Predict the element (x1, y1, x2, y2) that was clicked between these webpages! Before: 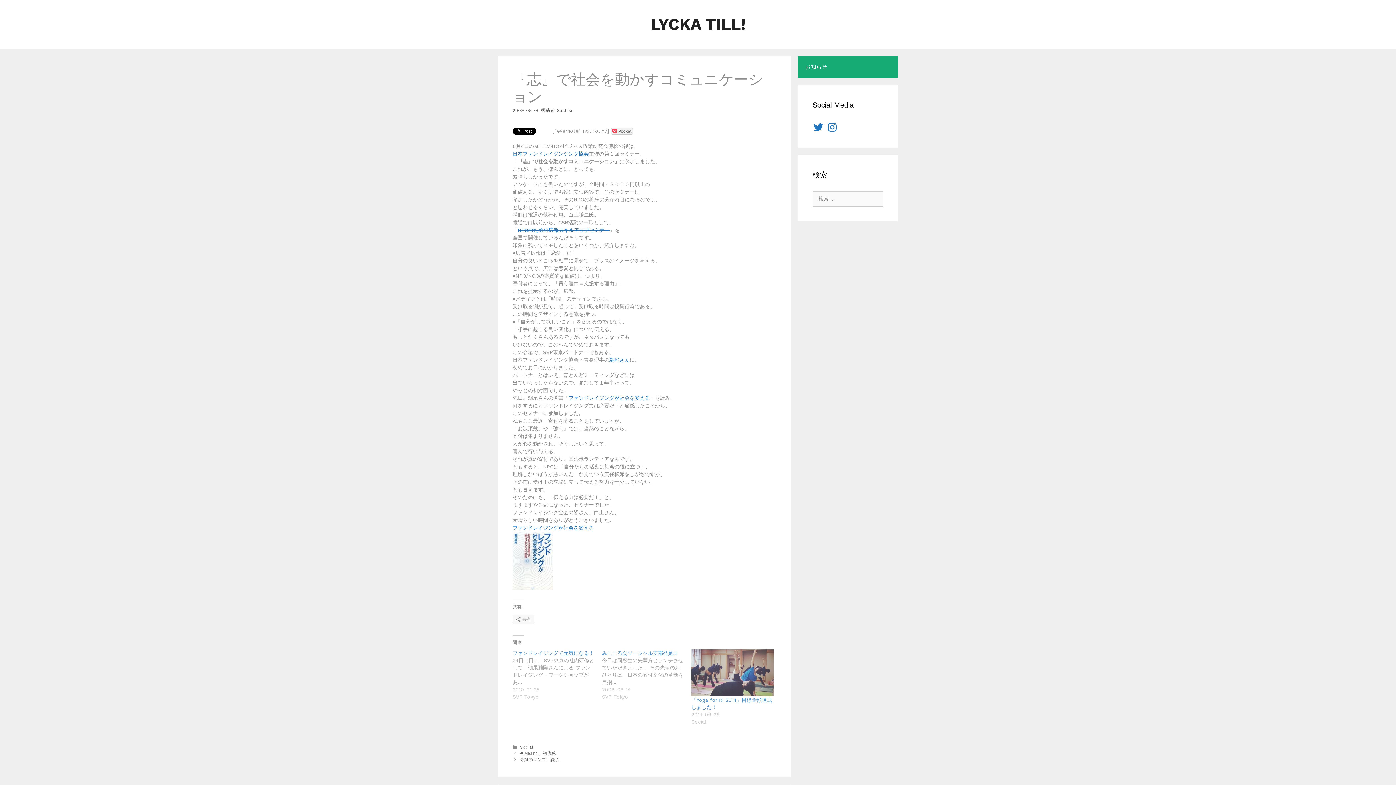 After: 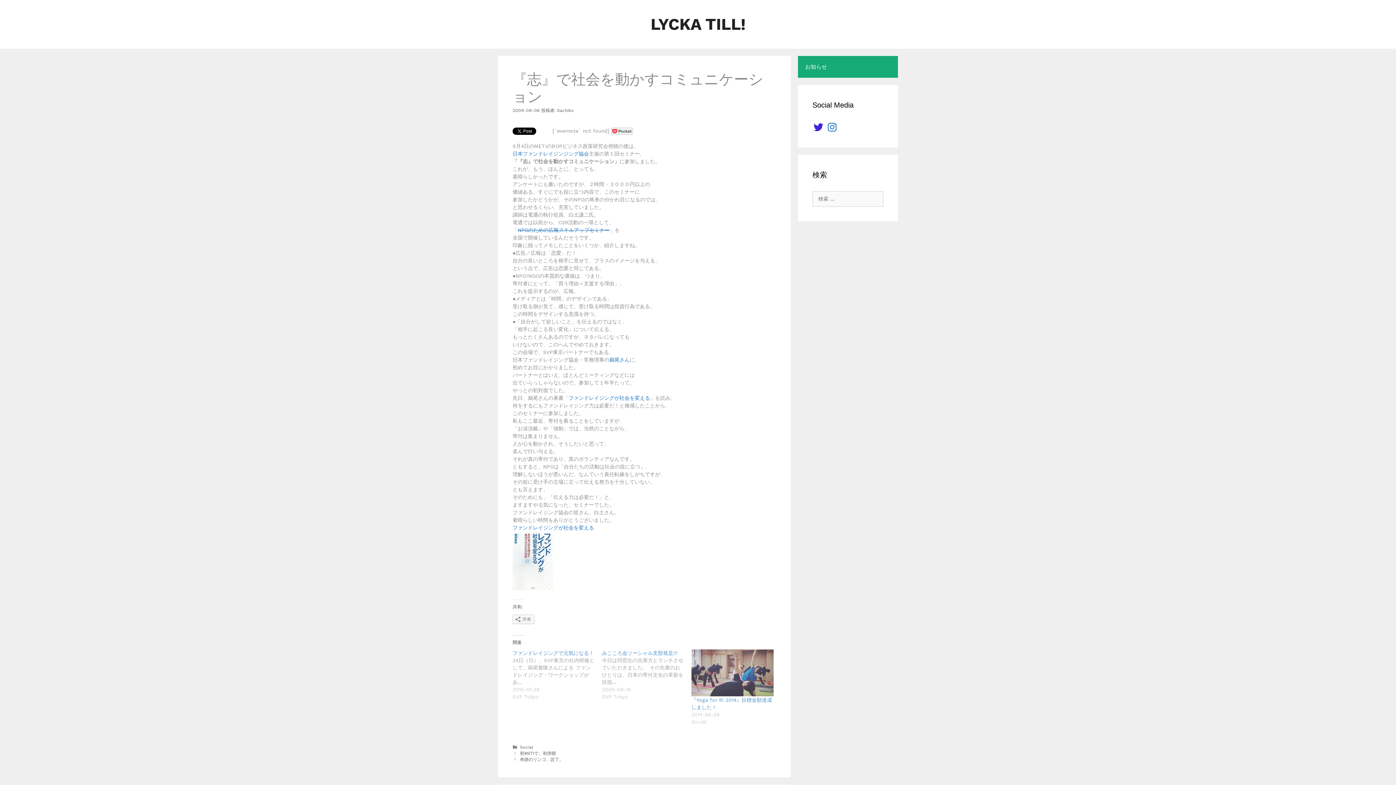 Action: bbox: (812, 121, 824, 133) label: Twitter